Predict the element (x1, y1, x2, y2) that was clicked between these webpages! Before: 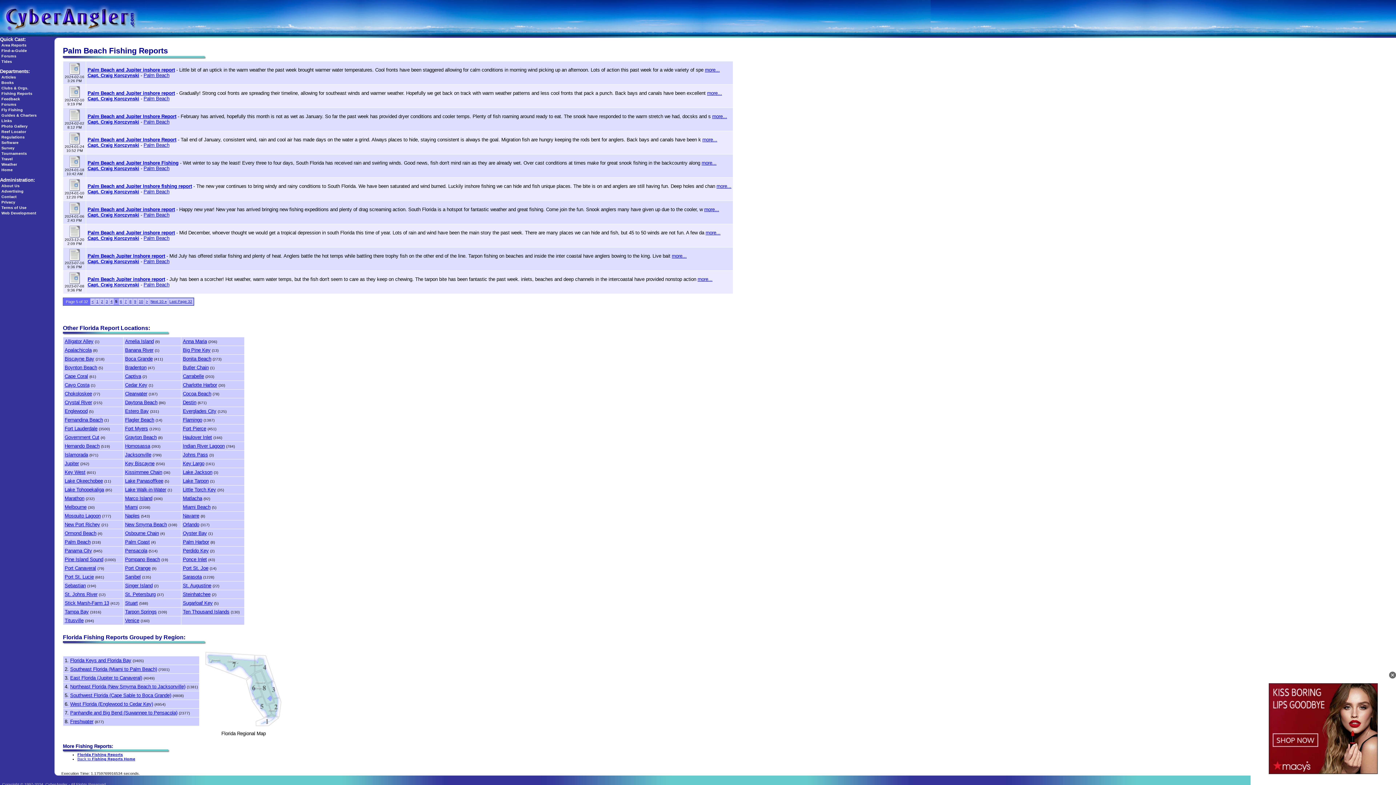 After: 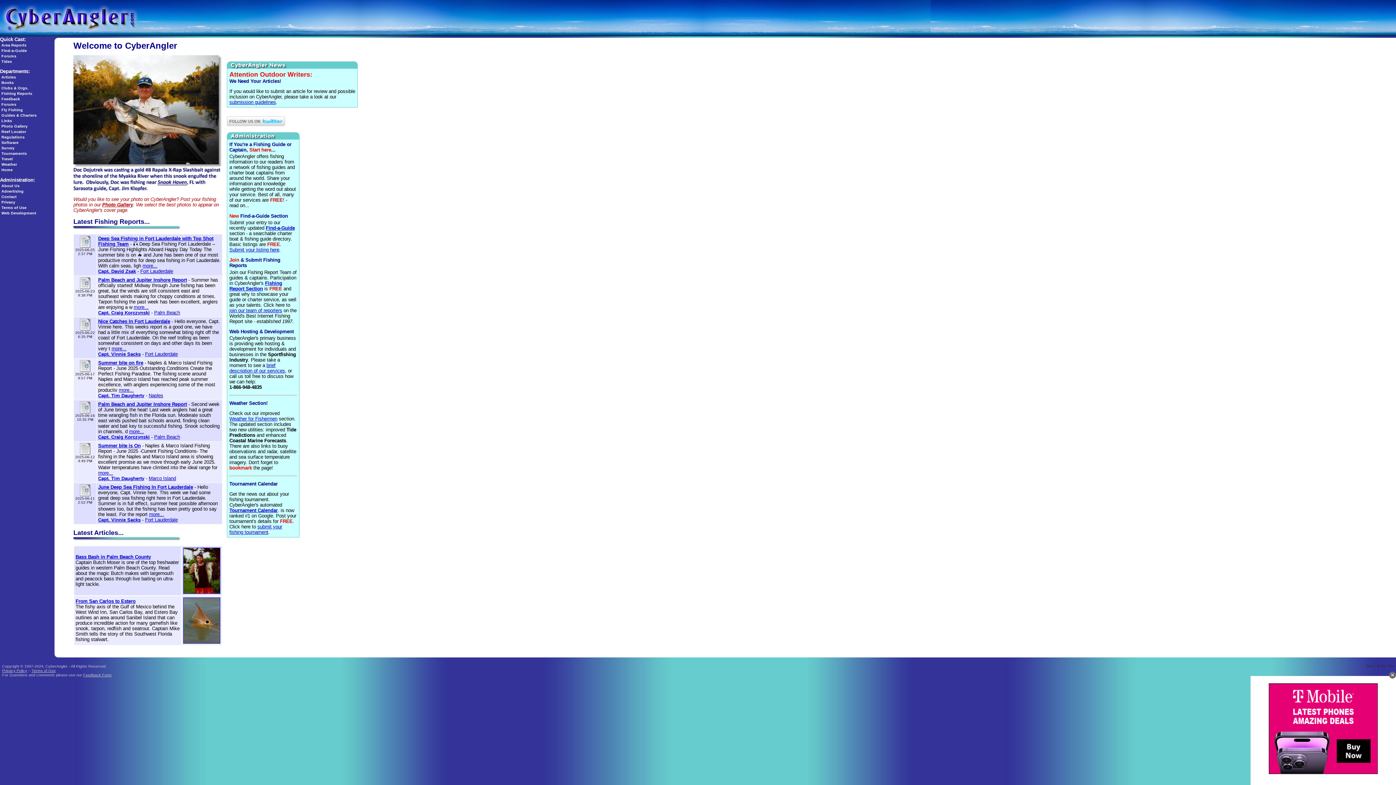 Action: bbox: (1, 167, 12, 172) label: Home